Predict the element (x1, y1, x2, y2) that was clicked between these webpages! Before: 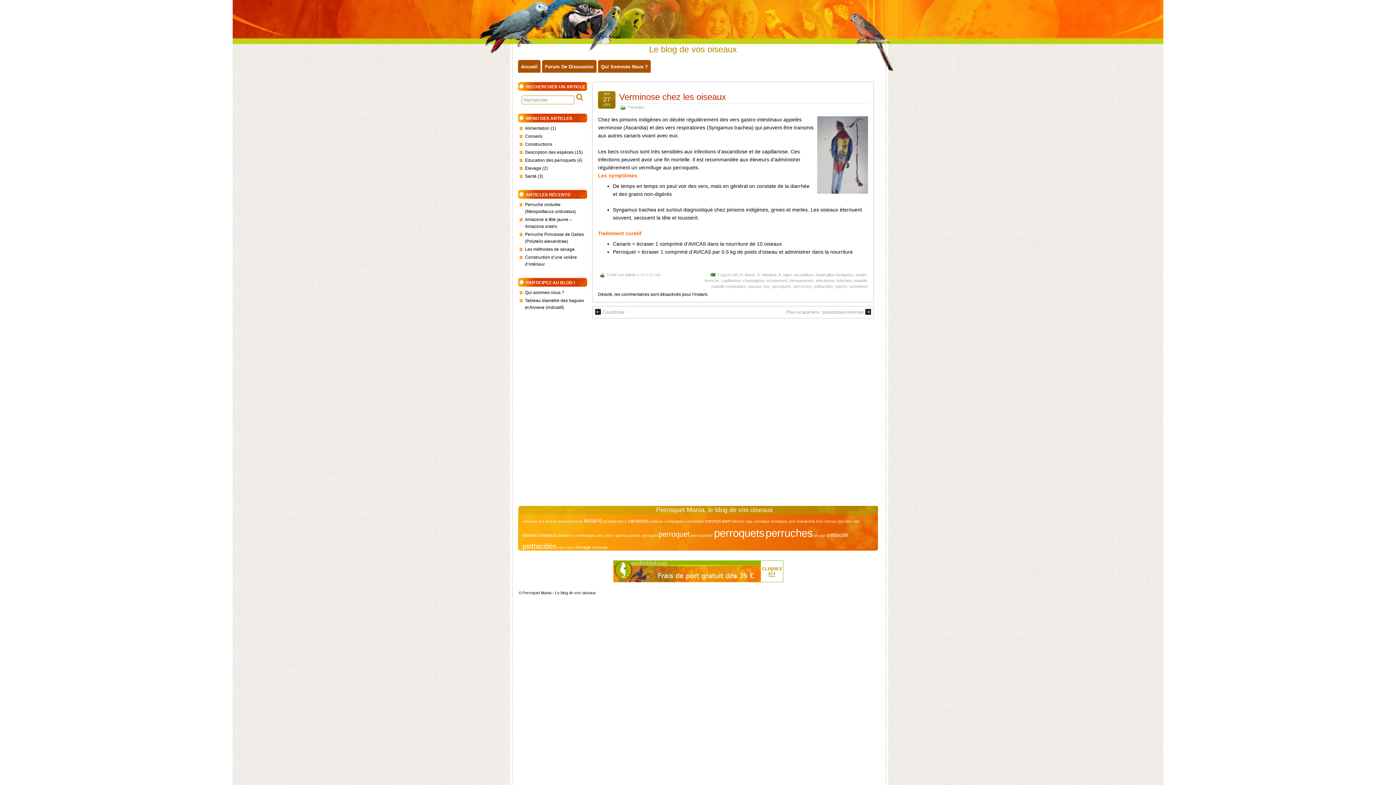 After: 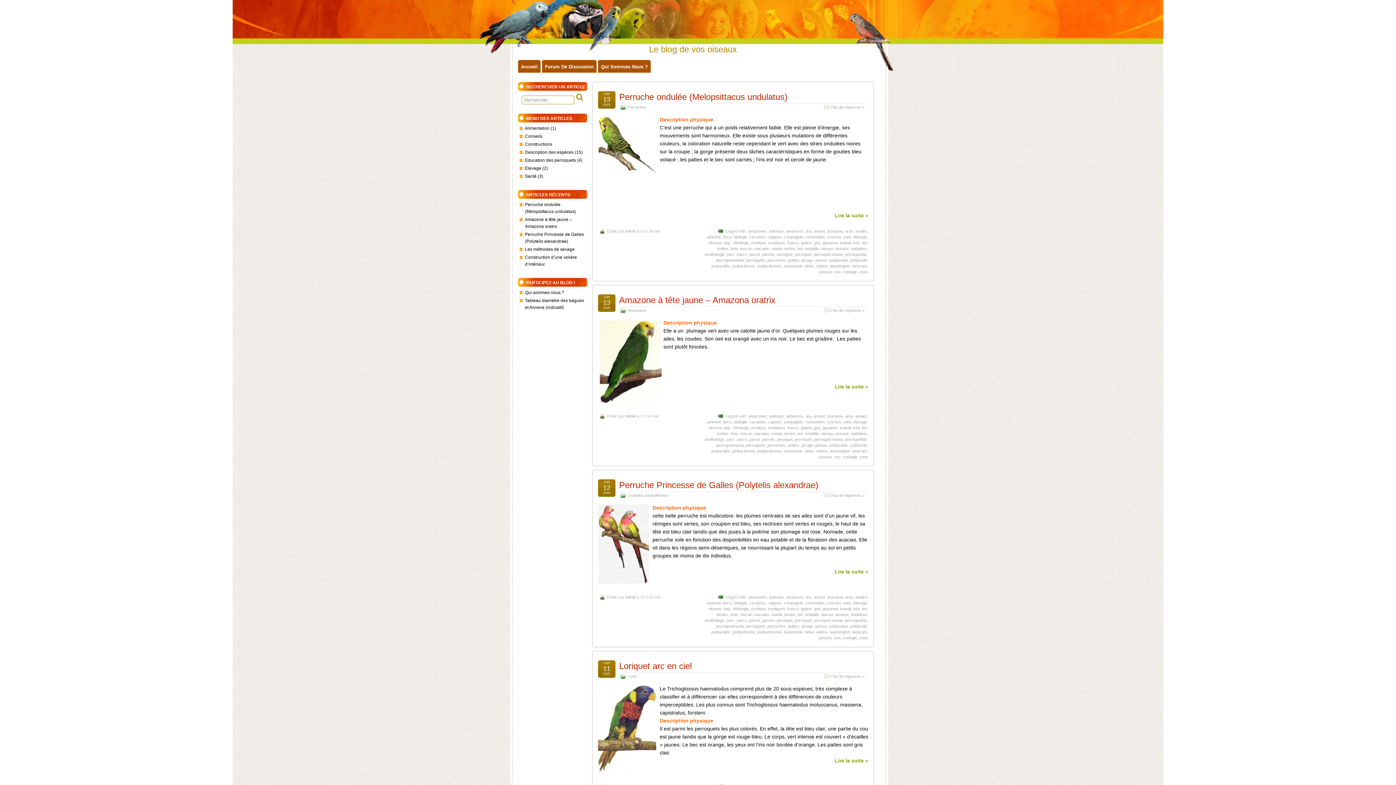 Action: label: parc (58 éléments) bbox: (596, 533, 604, 537)